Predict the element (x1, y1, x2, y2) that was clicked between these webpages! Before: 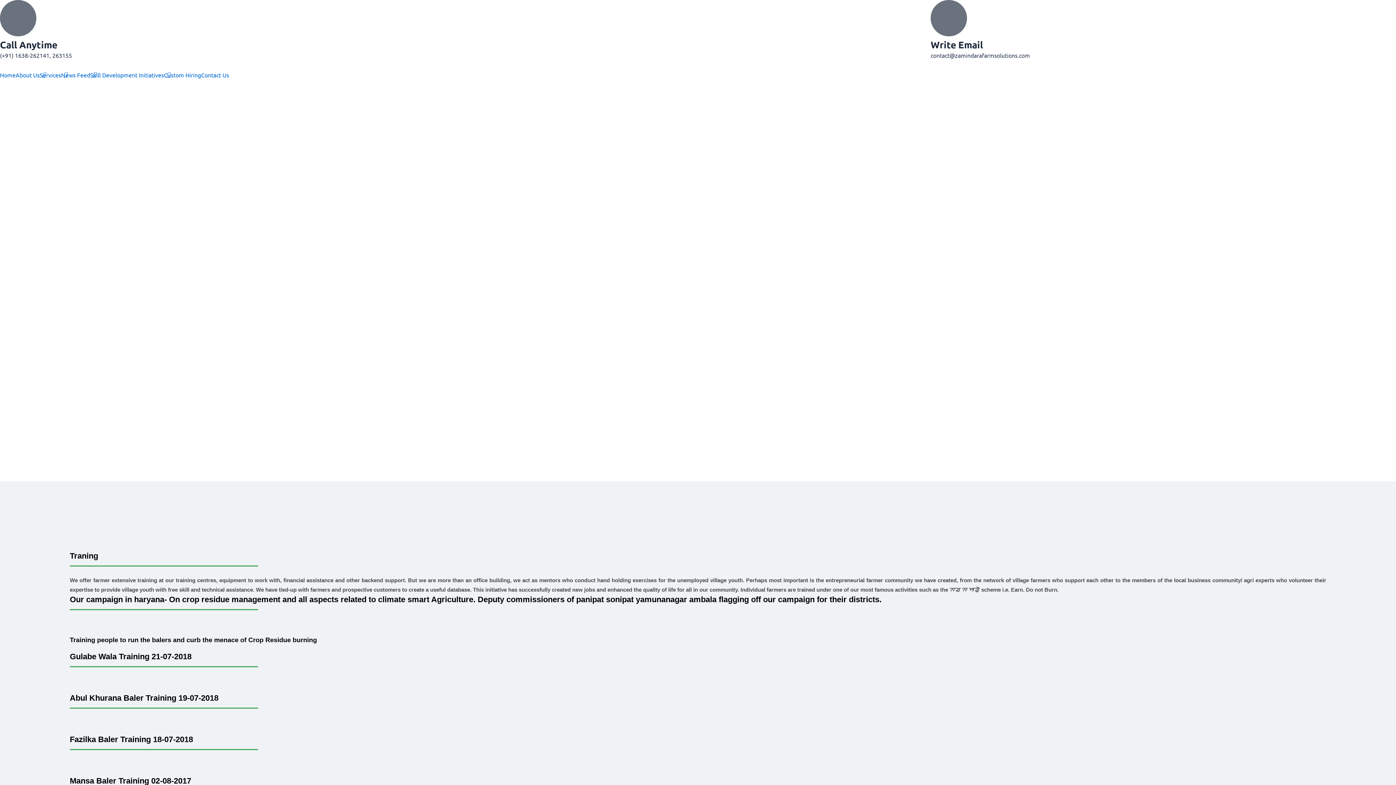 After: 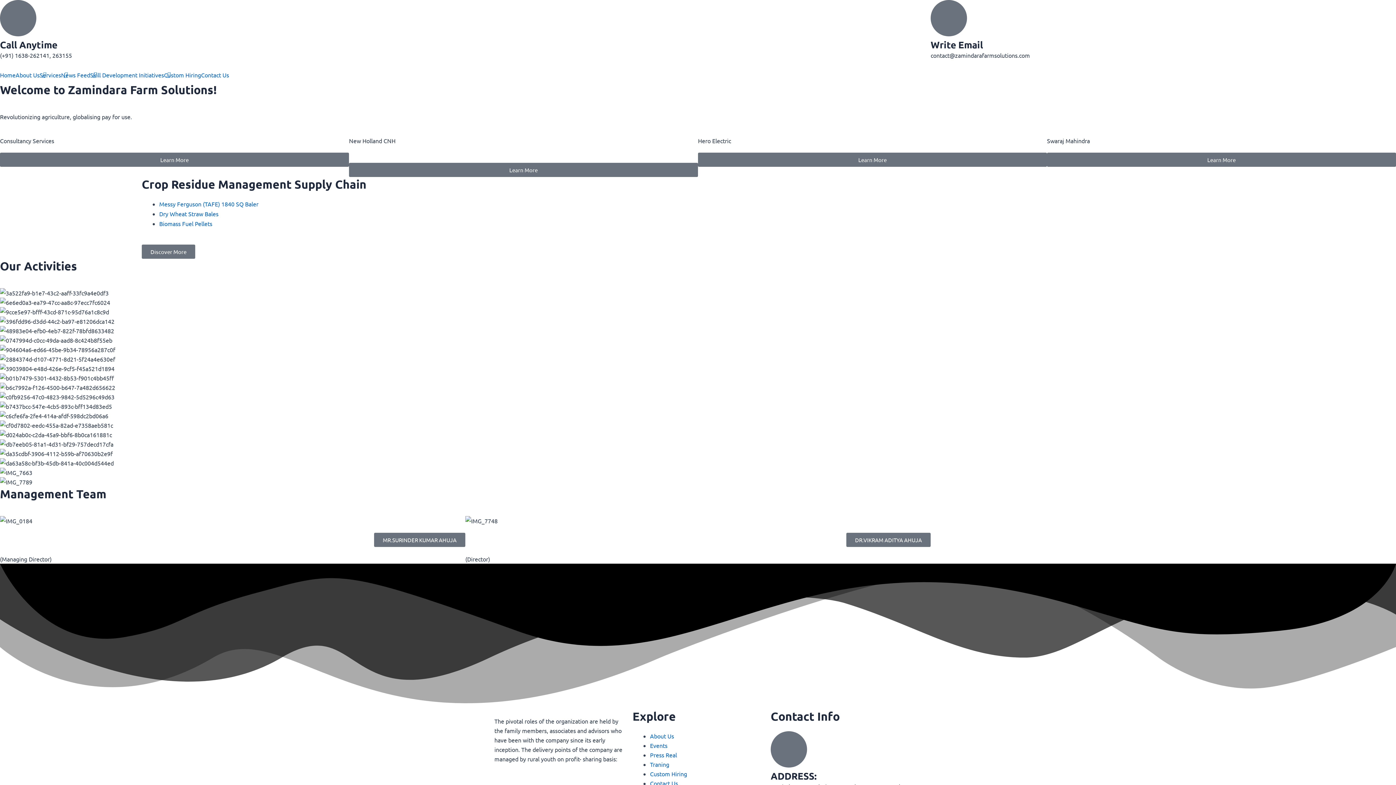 Action: bbox: (0, 70, 15, 79) label: Home